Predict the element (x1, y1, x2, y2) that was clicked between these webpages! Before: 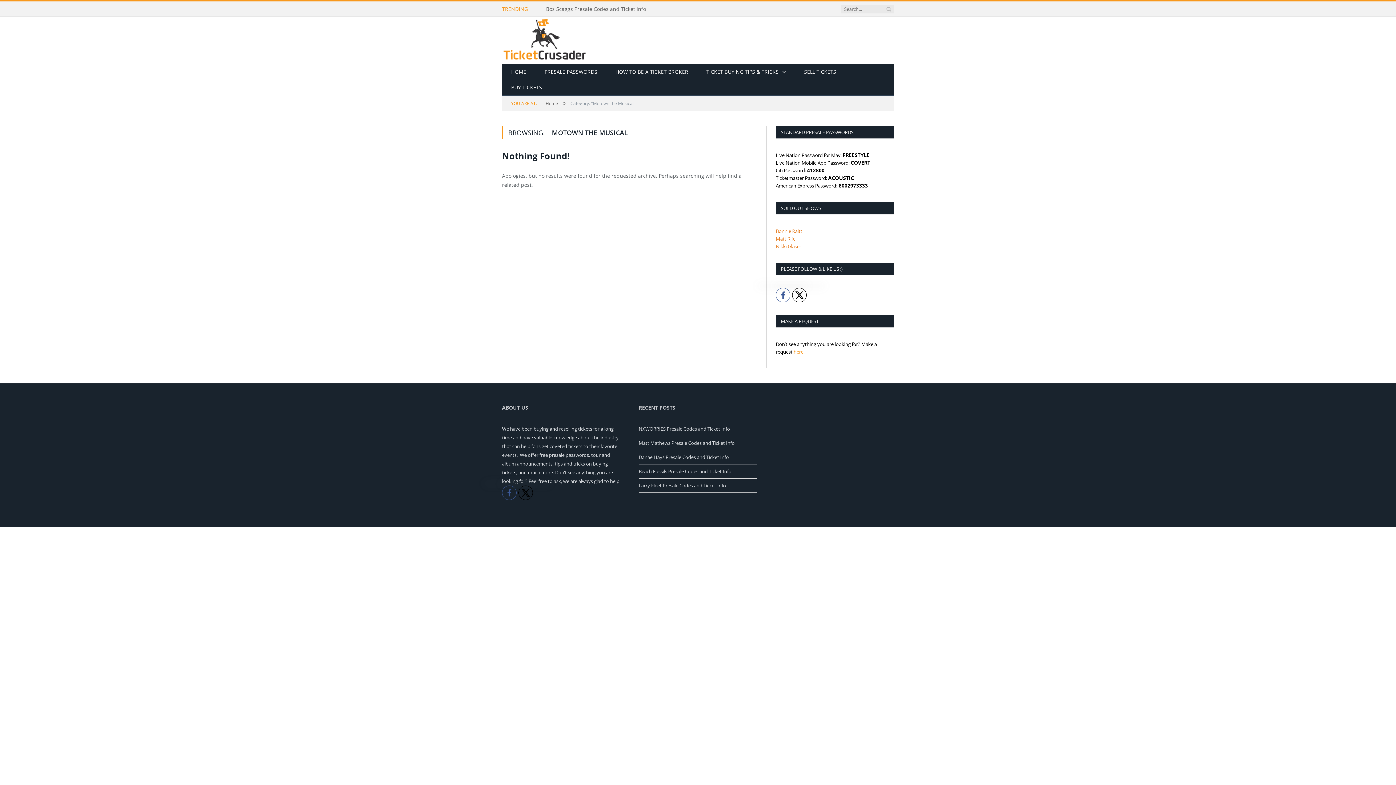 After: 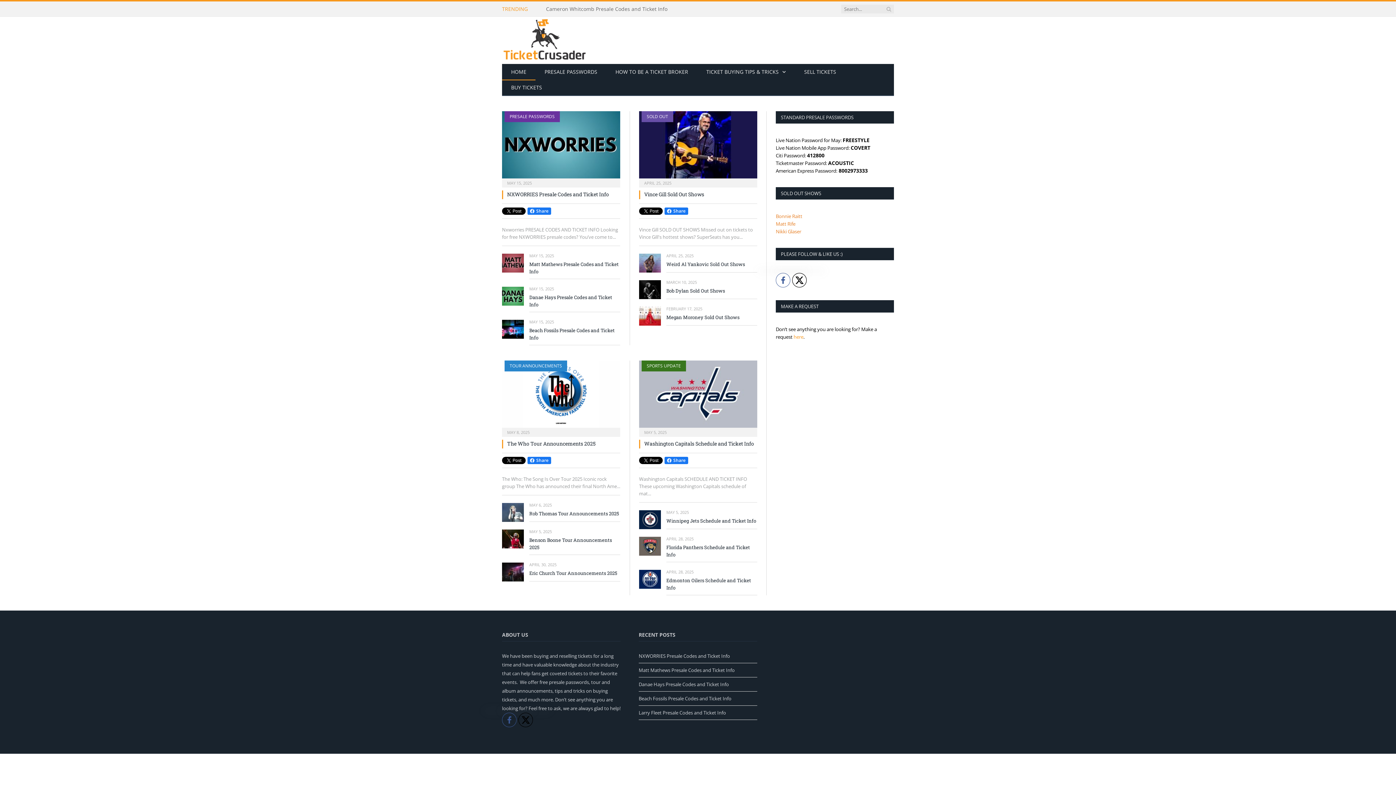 Action: label: HOME bbox: (502, 64, 535, 80)